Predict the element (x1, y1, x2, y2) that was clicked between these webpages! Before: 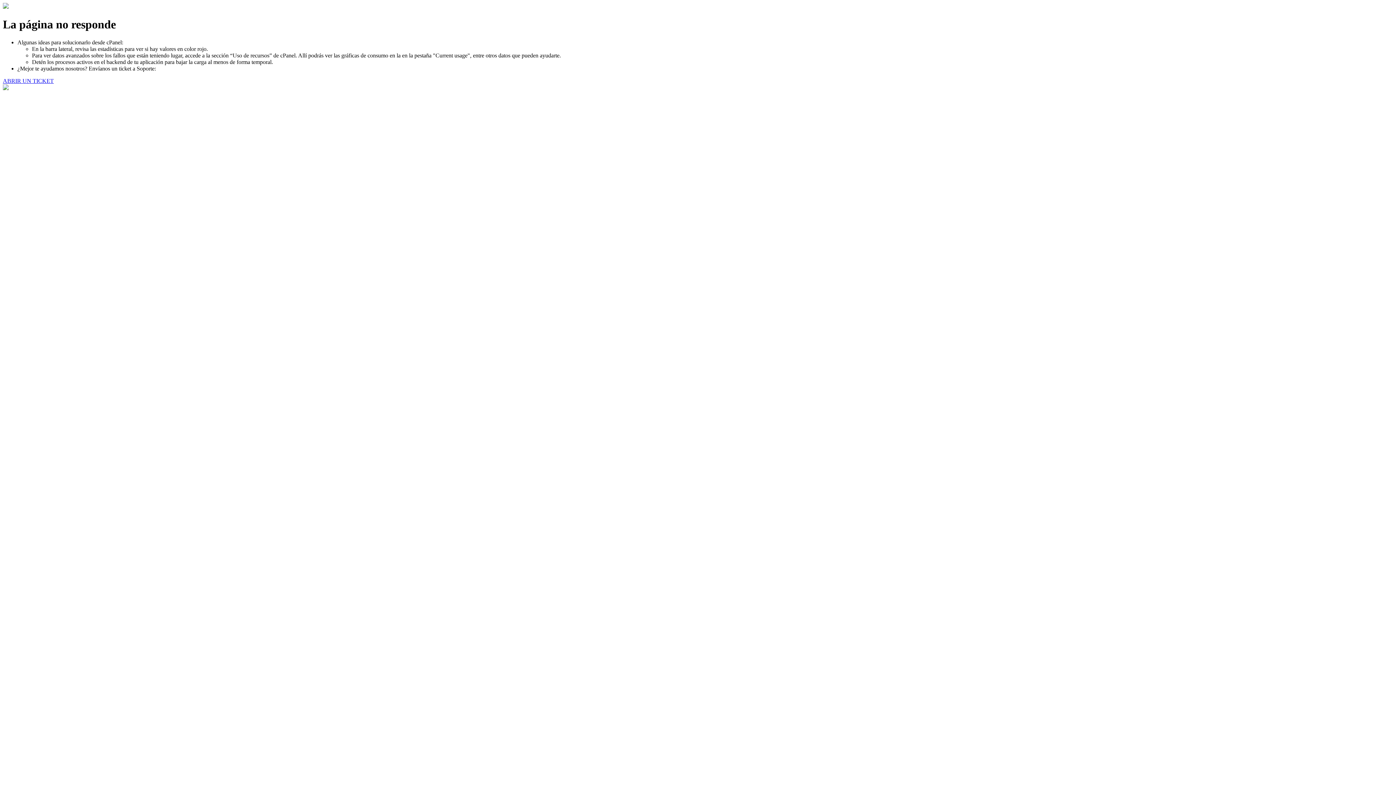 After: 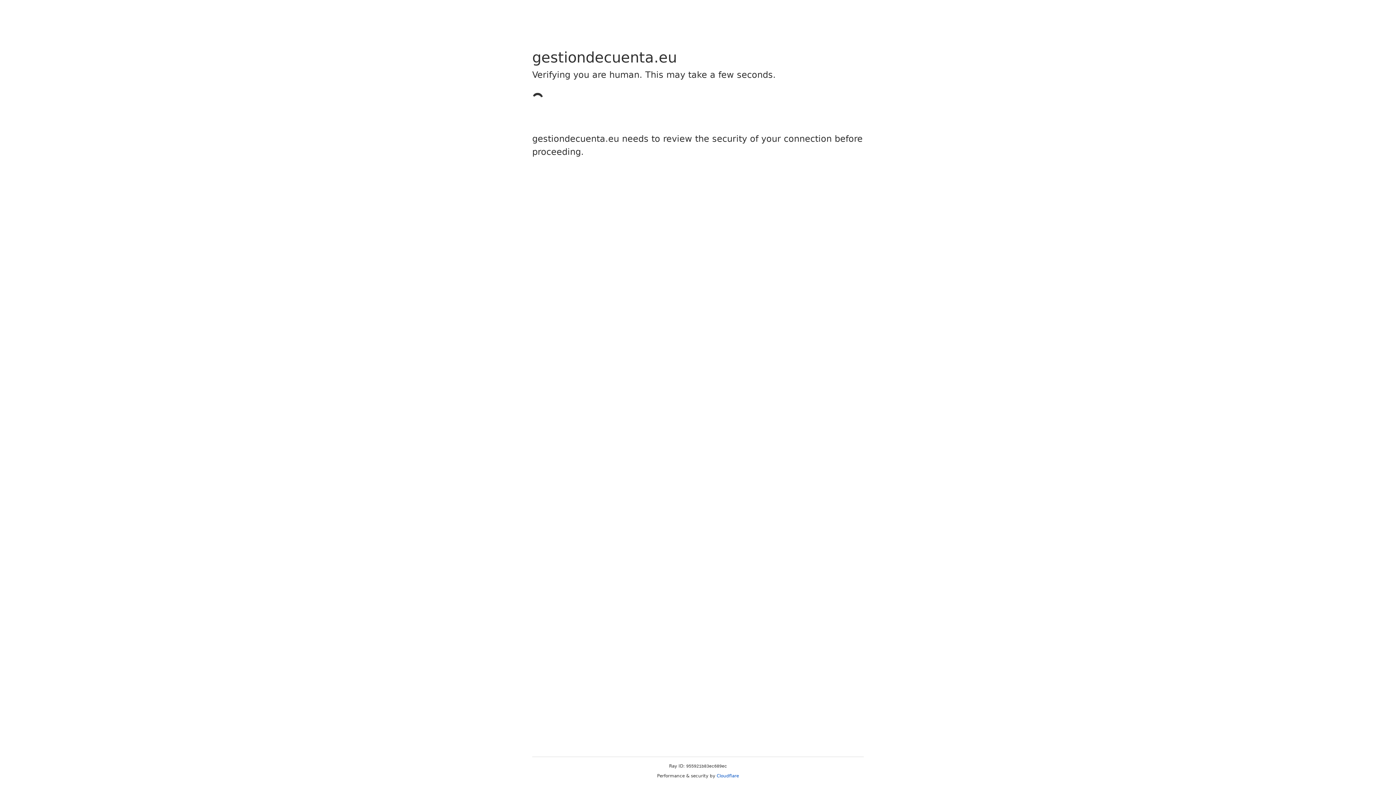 Action: label: ABRIR UN TICKET bbox: (2, 77, 53, 83)